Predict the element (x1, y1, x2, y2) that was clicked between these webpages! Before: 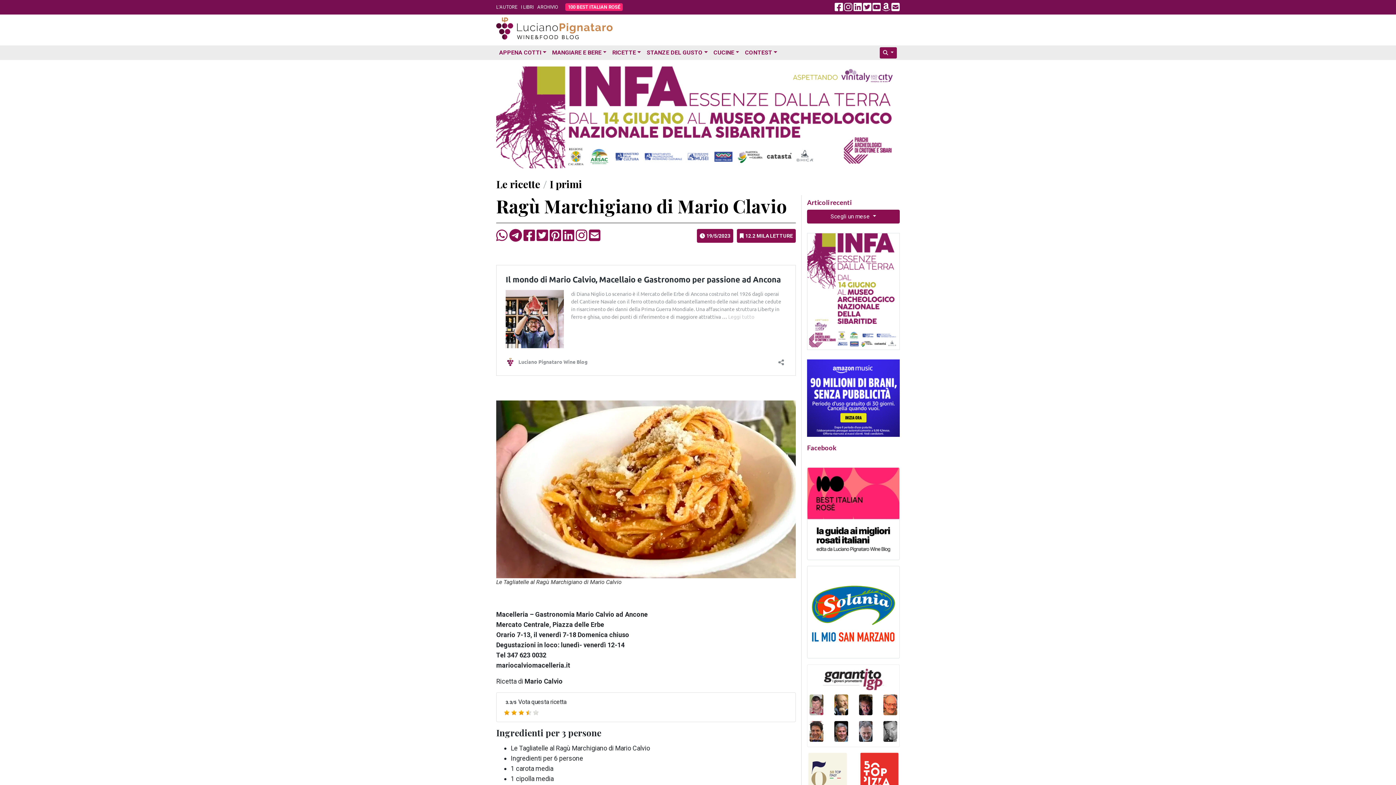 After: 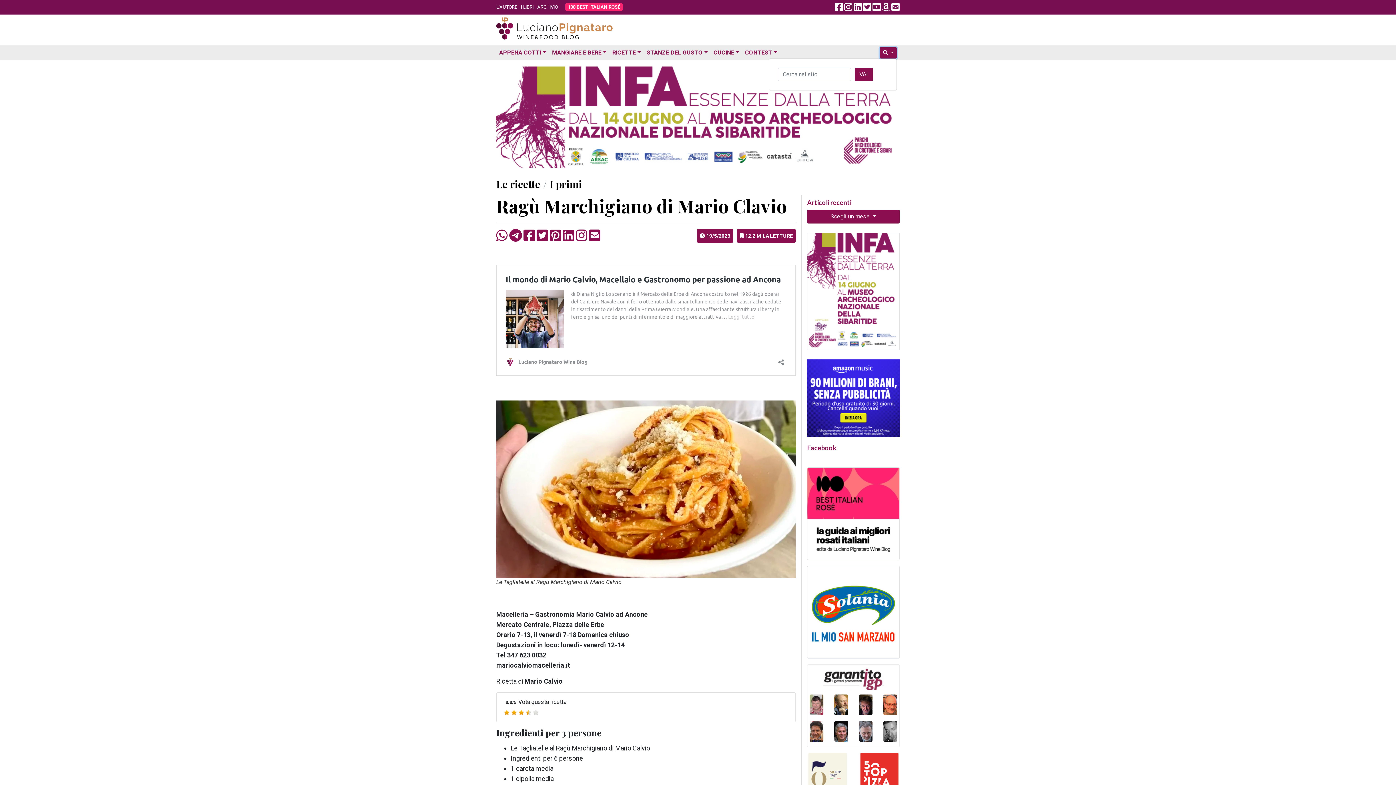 Action: label:   bbox: (880, 47, 897, 58)